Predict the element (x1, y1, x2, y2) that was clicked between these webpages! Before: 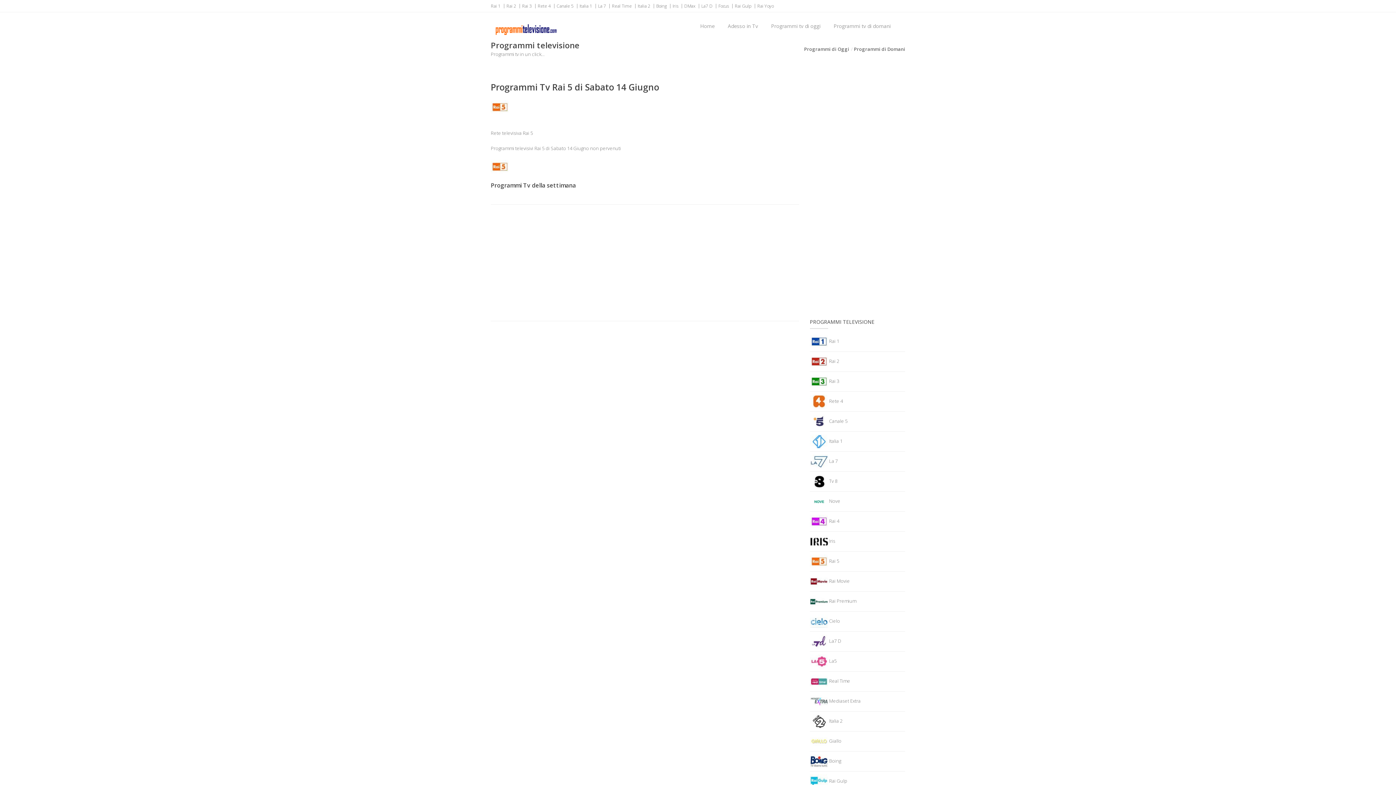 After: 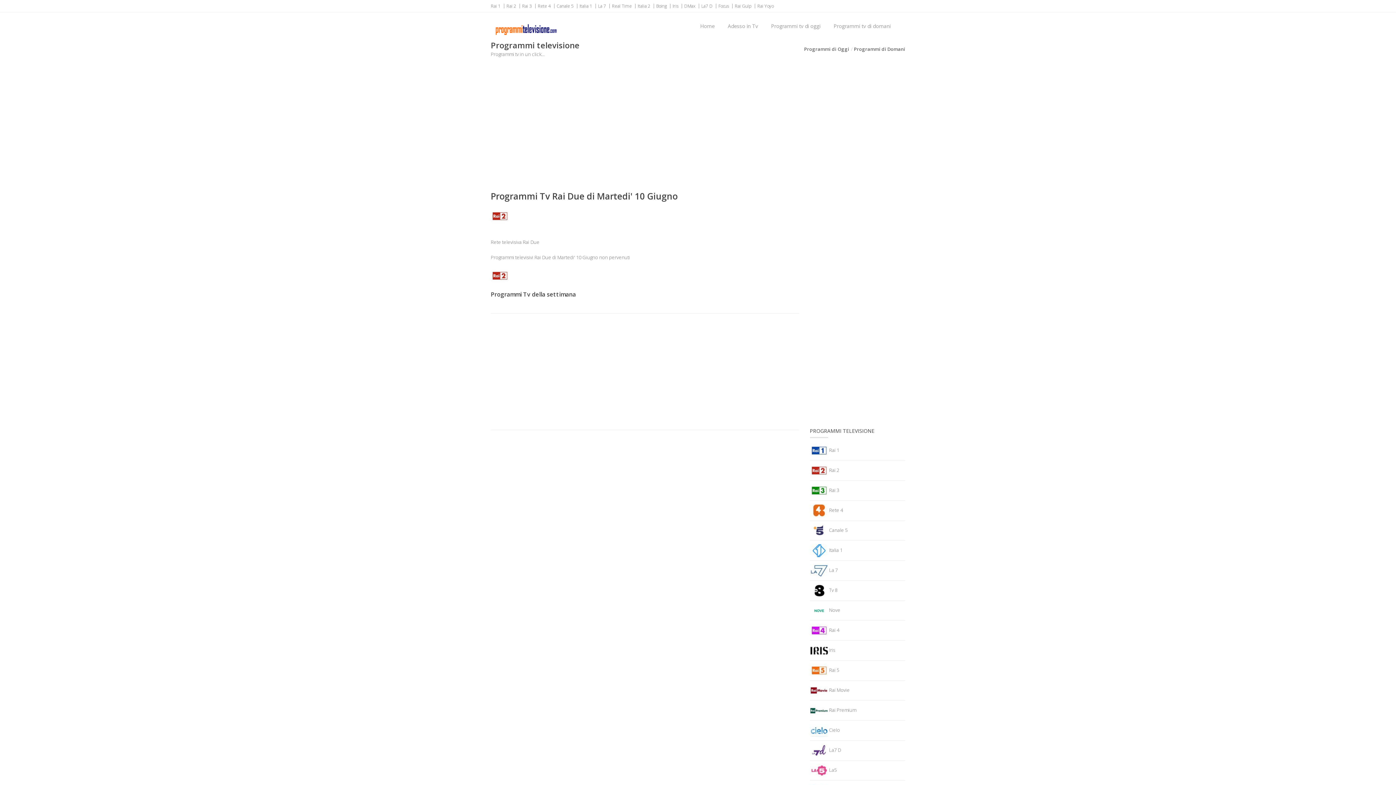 Action: label:  Rai 2 bbox: (810, 352, 905, 372)